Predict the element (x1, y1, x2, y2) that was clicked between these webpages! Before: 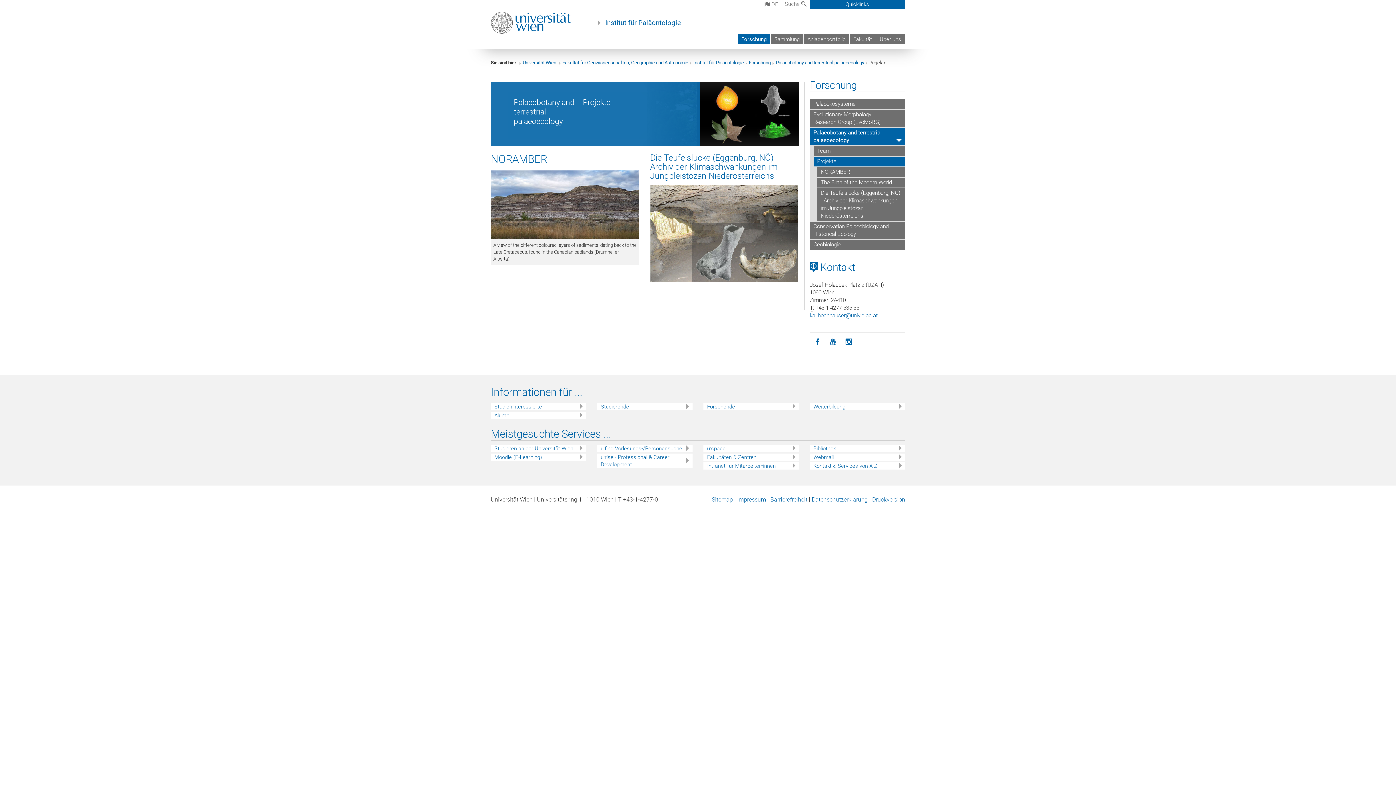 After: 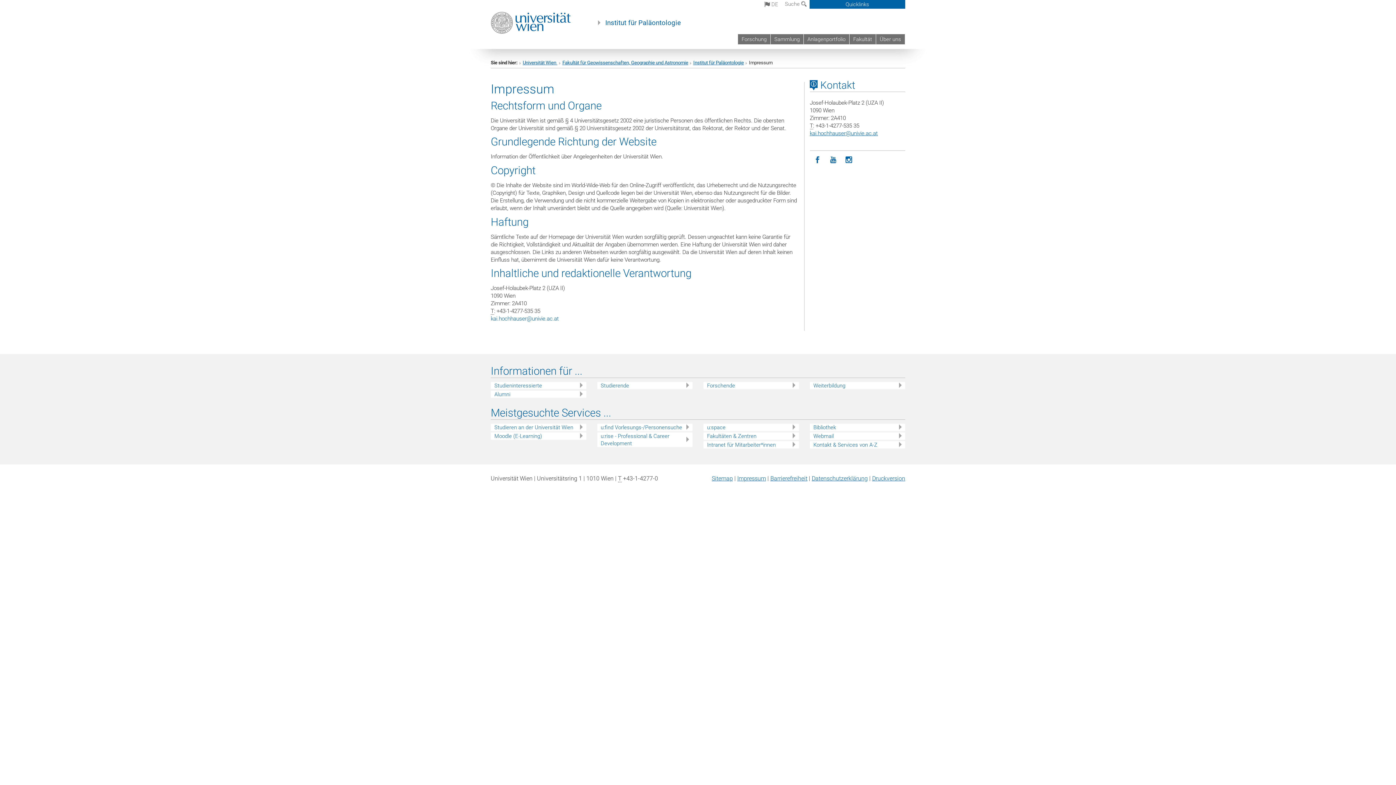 Action: bbox: (737, 496, 766, 503) label: Impressum